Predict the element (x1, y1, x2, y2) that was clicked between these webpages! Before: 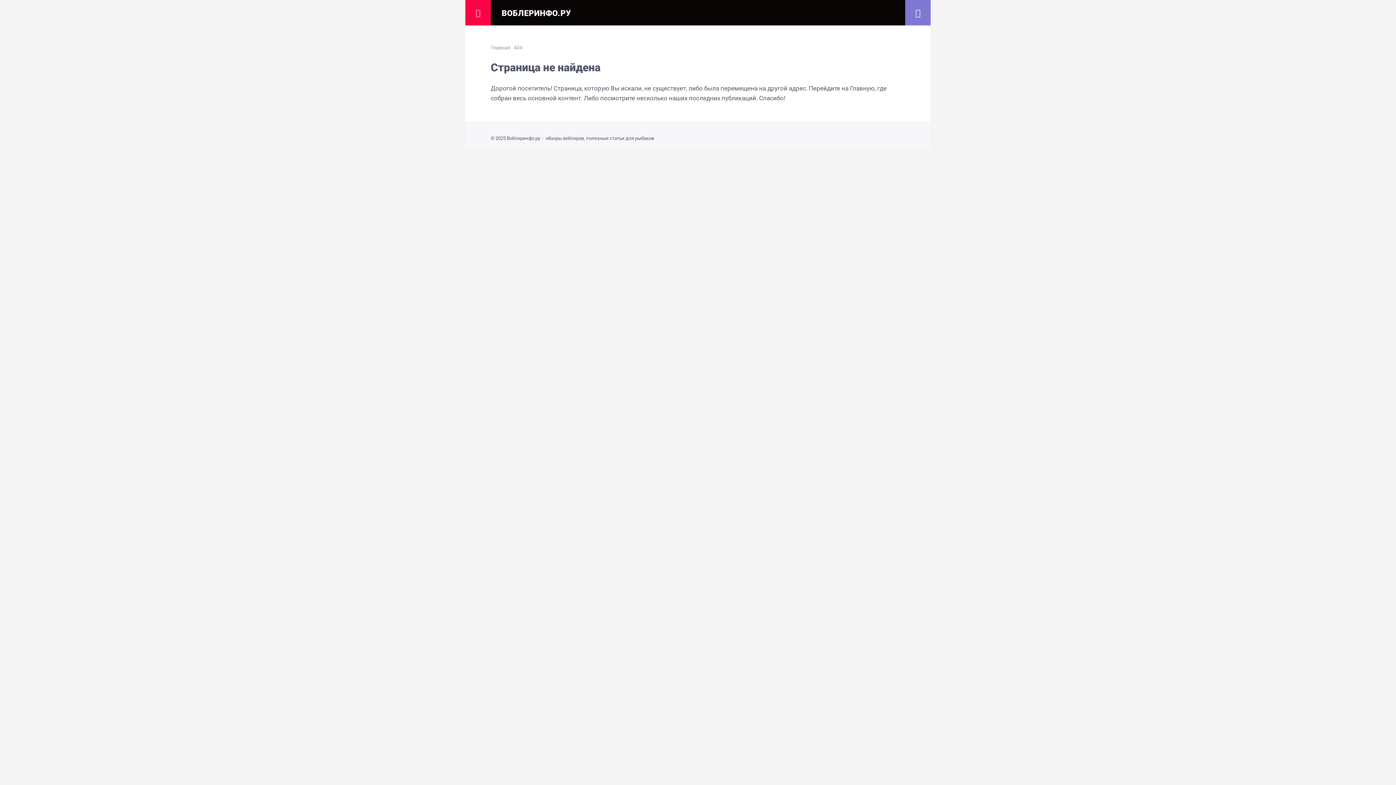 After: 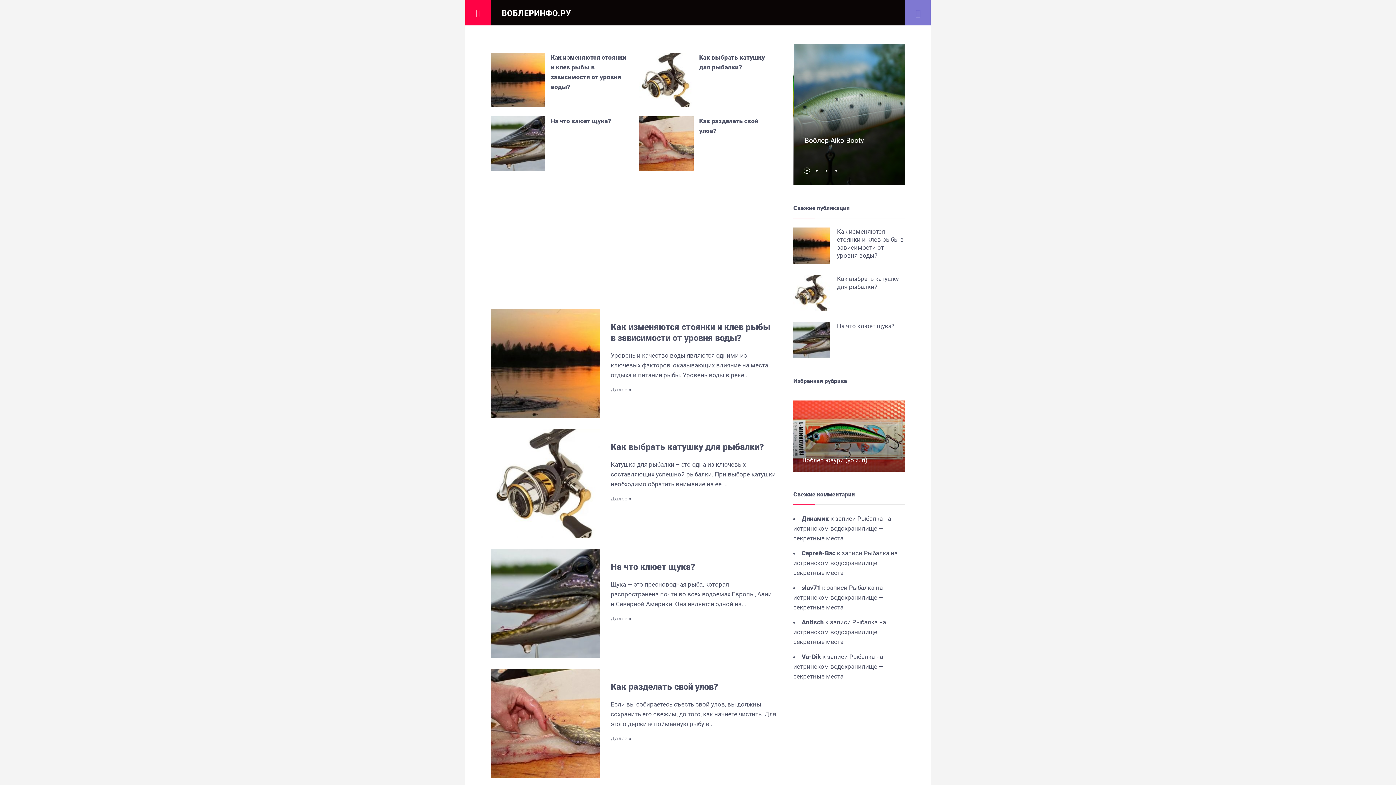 Action: bbox: (850, 84, 874, 92) label: Главную